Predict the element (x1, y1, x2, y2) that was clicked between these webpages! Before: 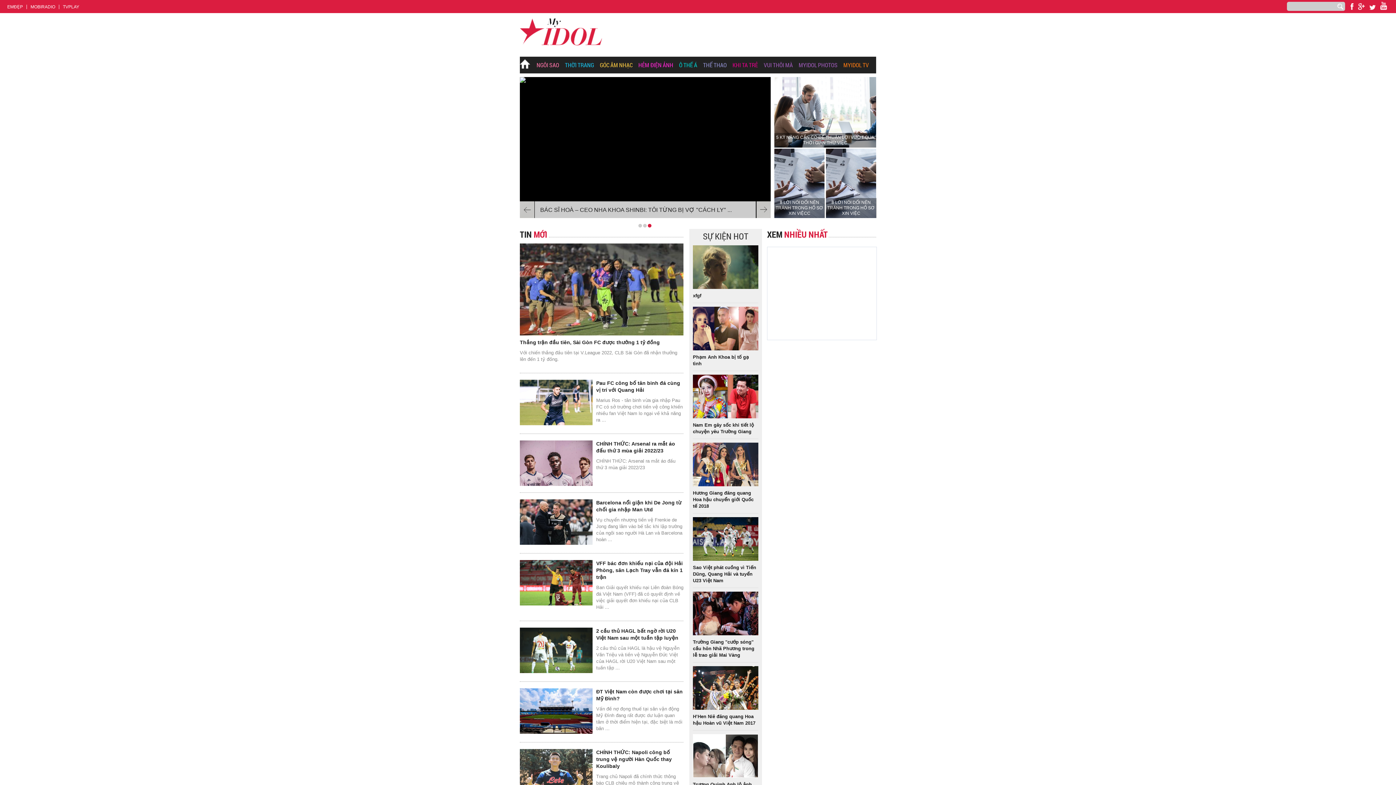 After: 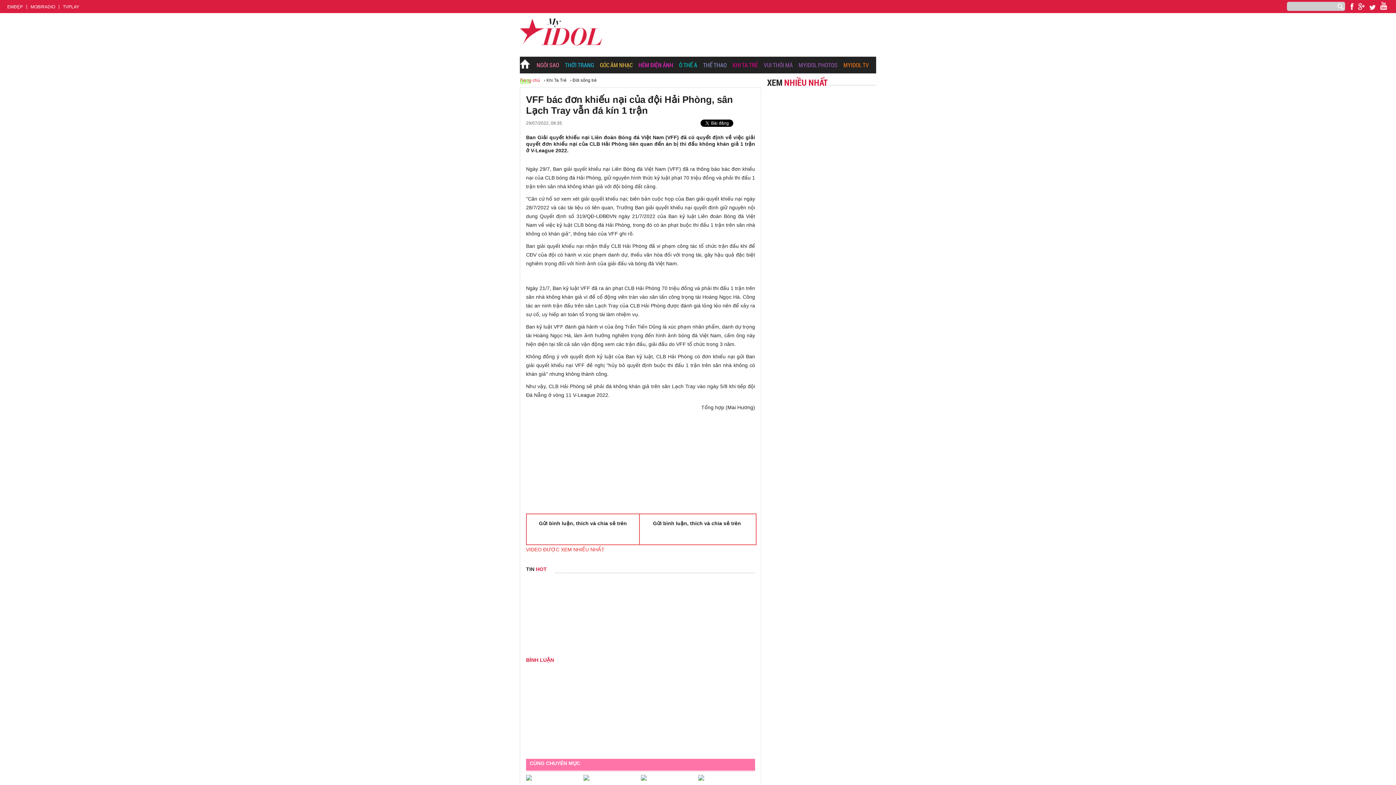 Action: bbox: (520, 560, 592, 605)